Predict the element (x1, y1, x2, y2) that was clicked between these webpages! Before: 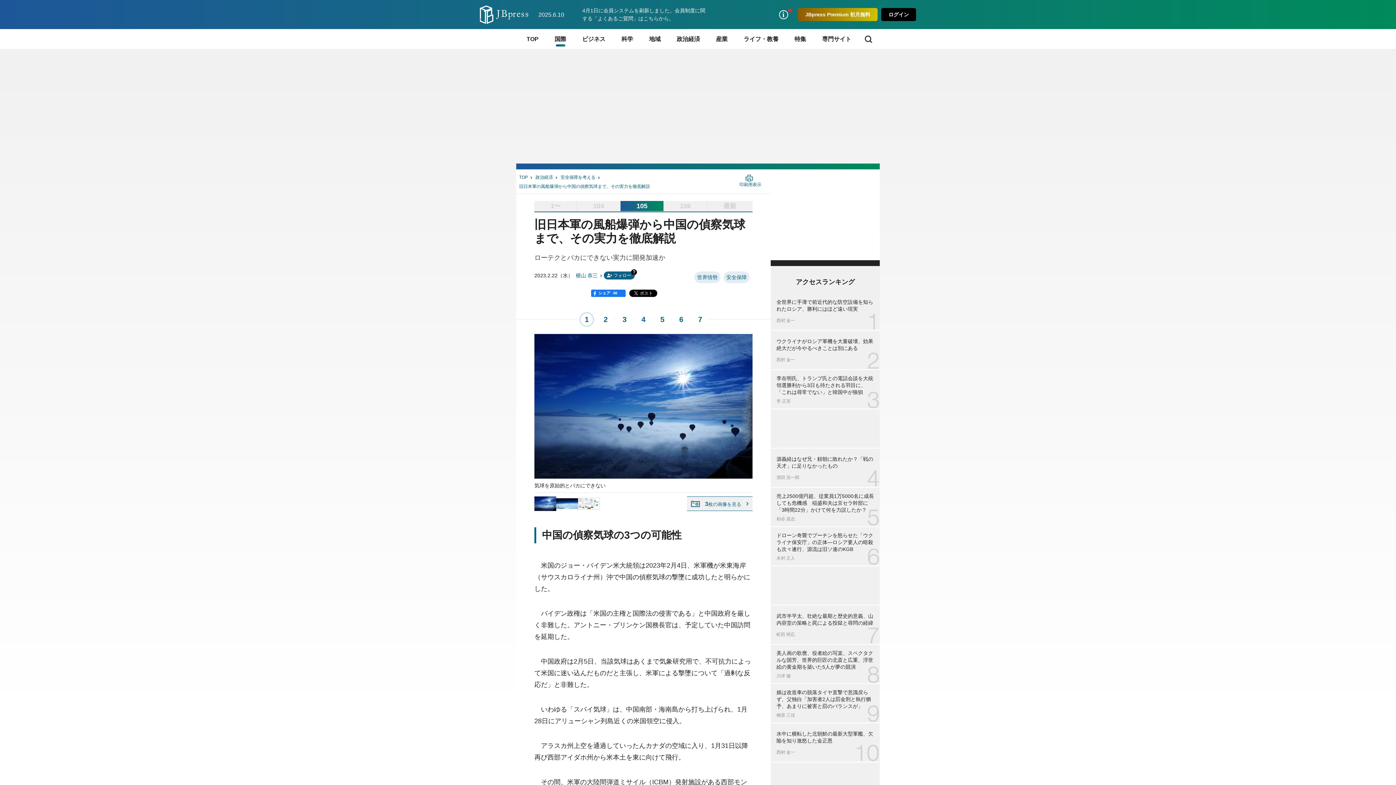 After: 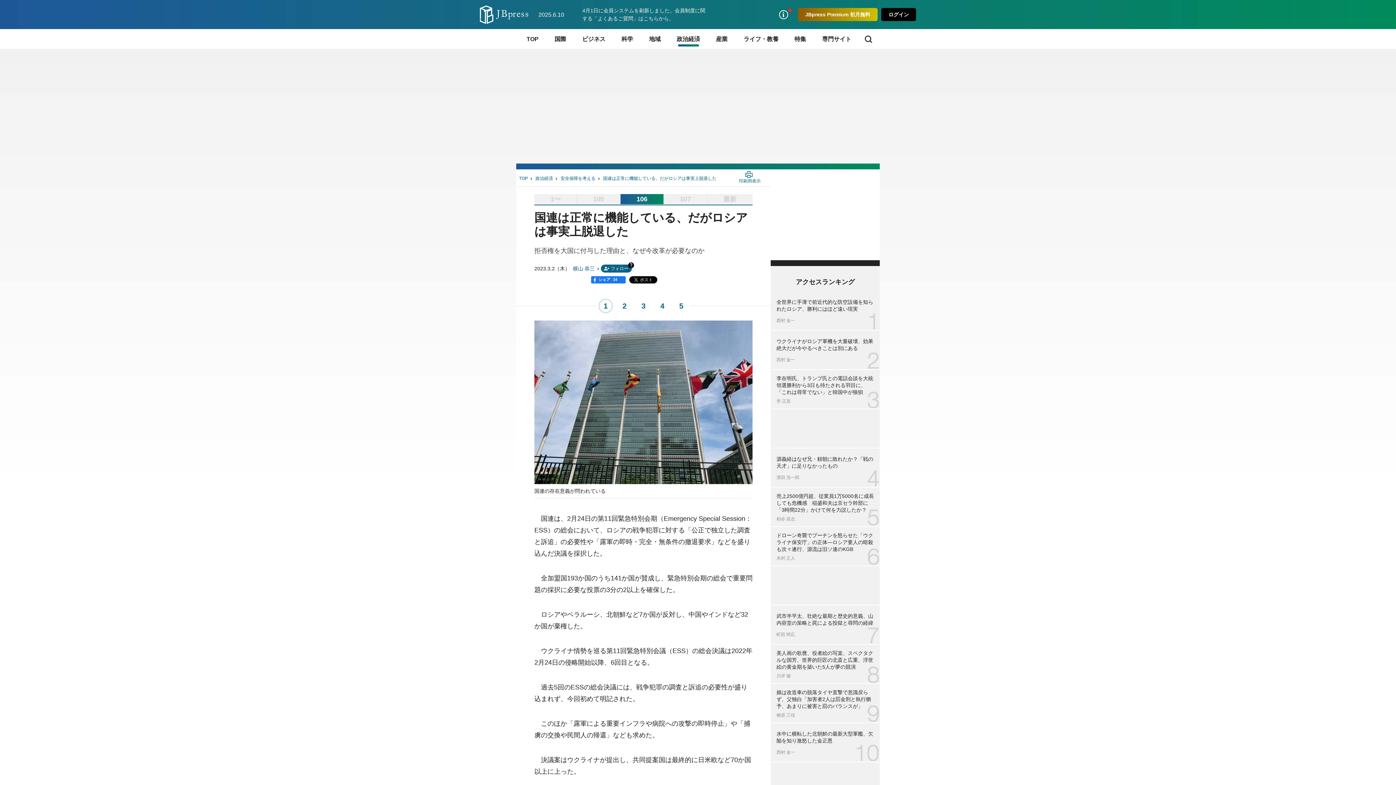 Action: bbox: (664, 201, 707, 211) label: 106